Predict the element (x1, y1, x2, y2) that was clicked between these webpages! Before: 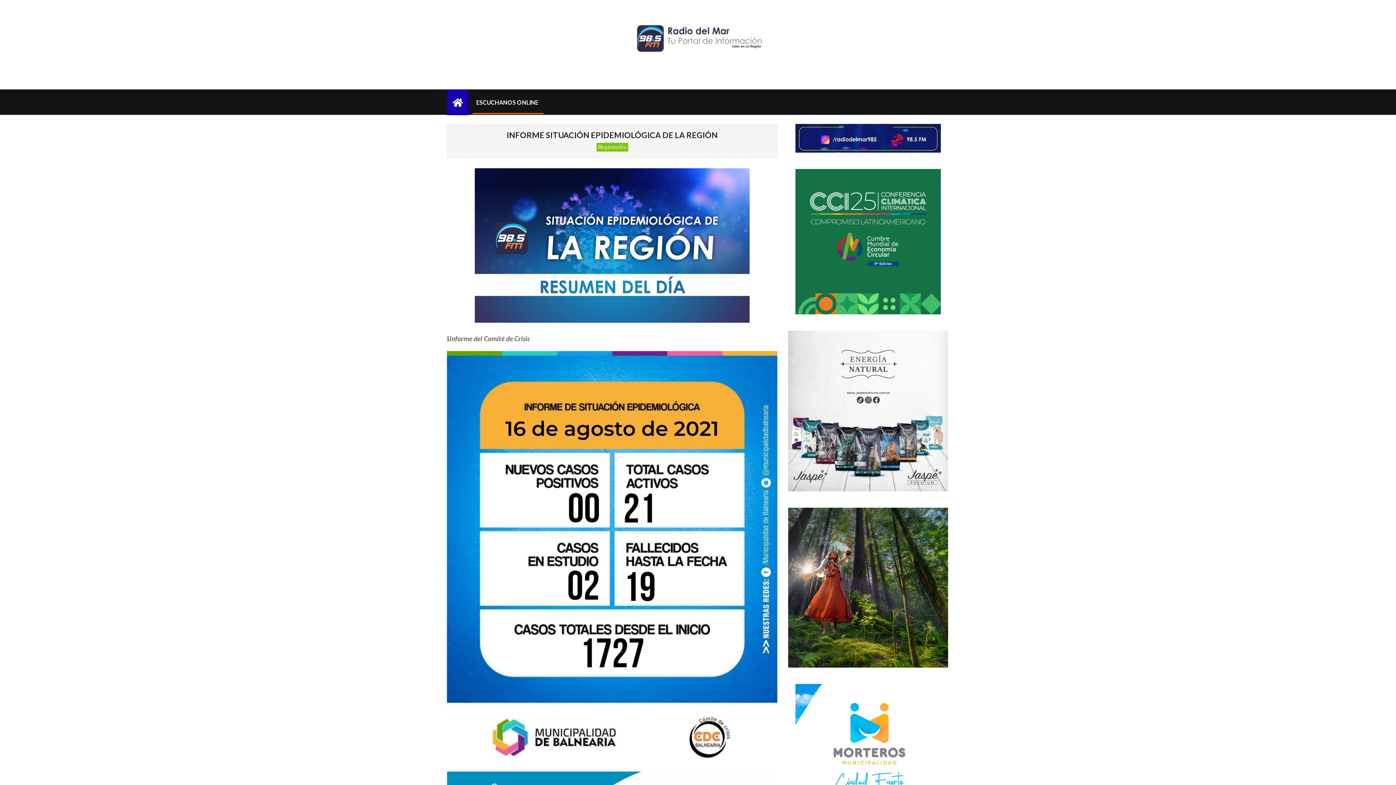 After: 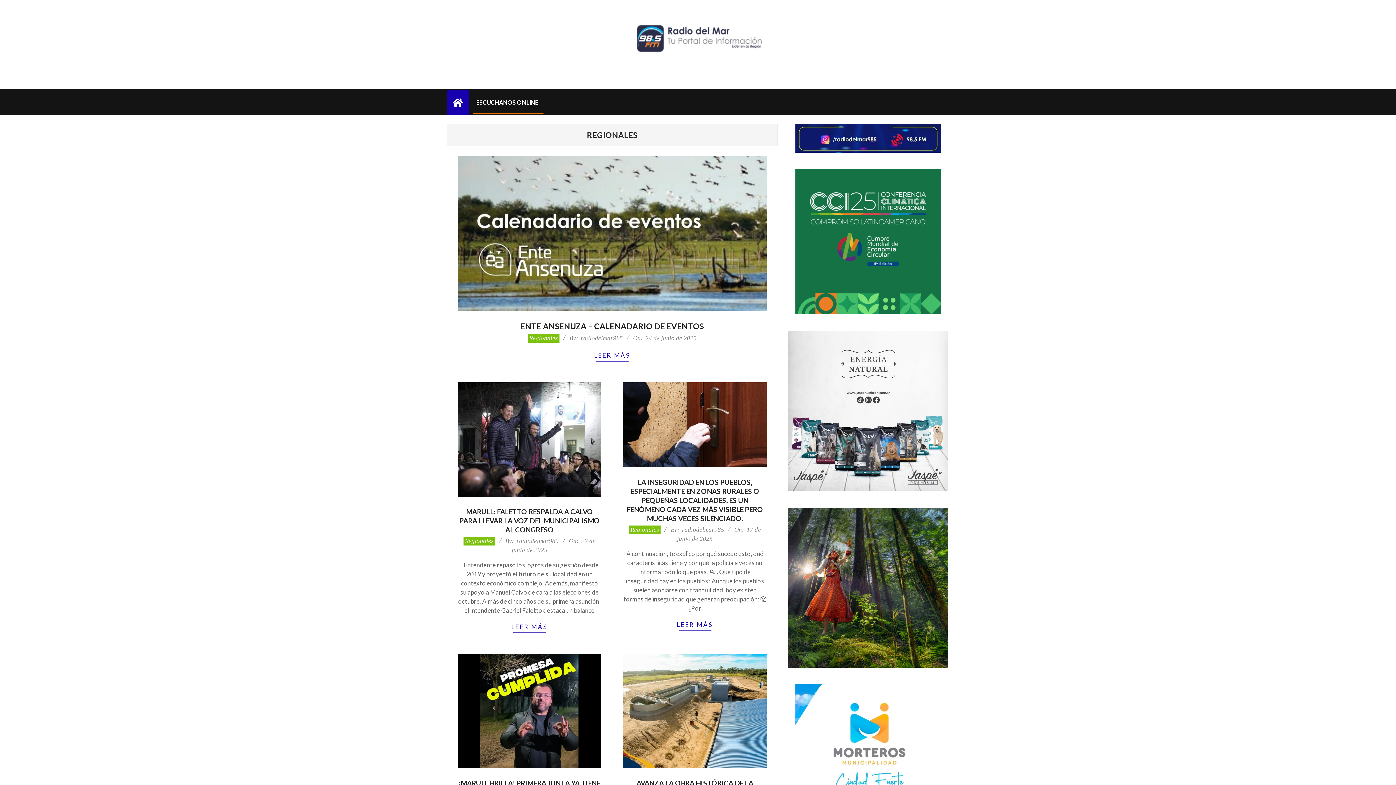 Action: label: Regionales bbox: (596, 142, 628, 151)